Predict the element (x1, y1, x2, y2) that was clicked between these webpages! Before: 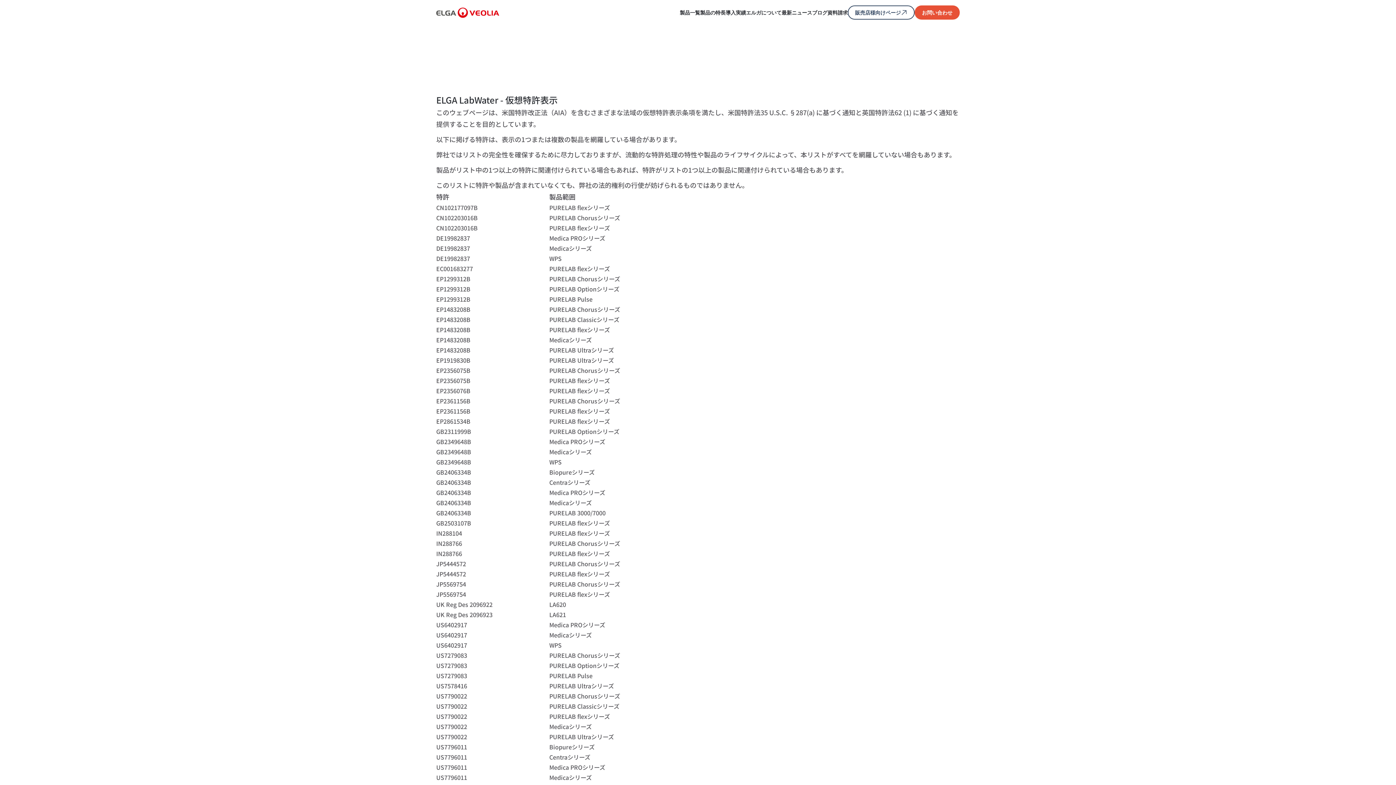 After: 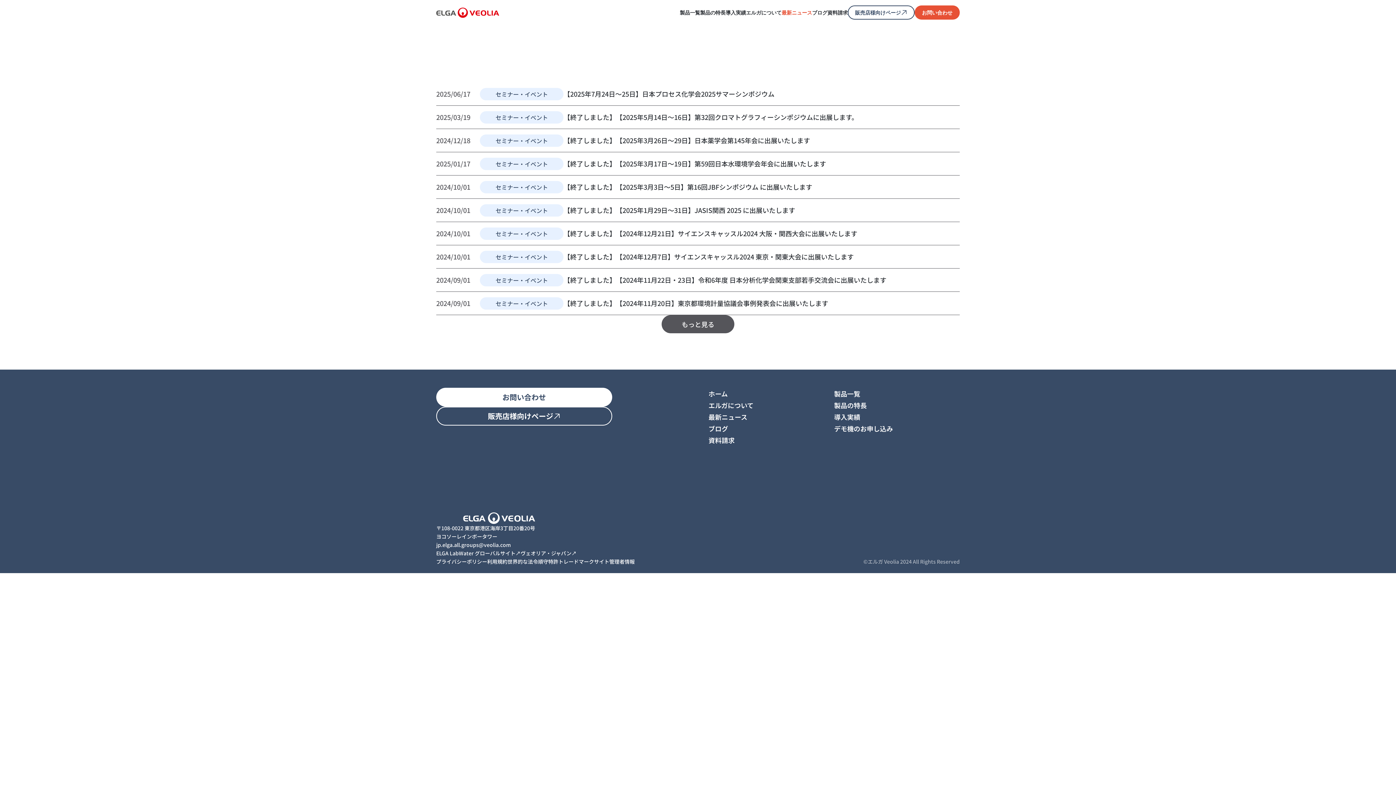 Action: label: 最新ニュース bbox: (781, 8, 812, 16)